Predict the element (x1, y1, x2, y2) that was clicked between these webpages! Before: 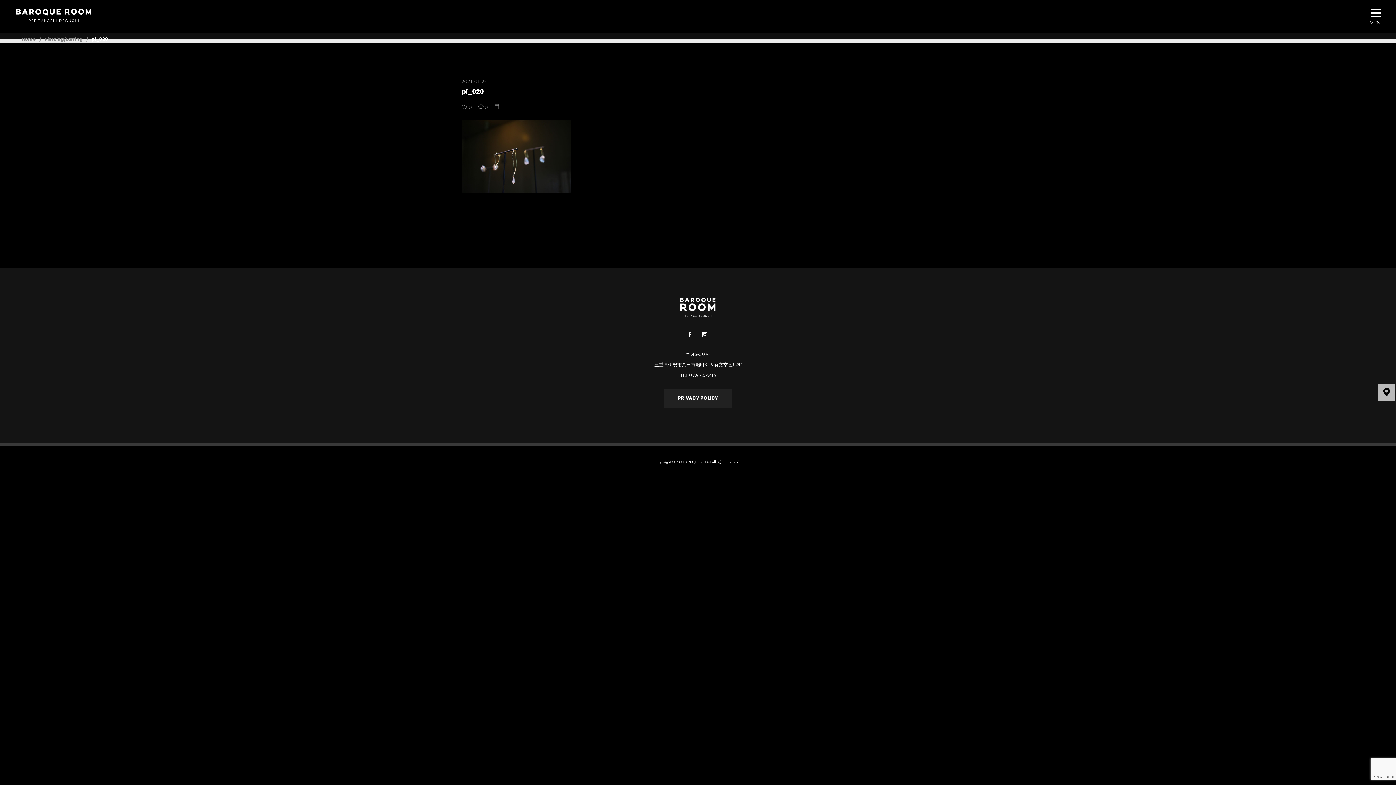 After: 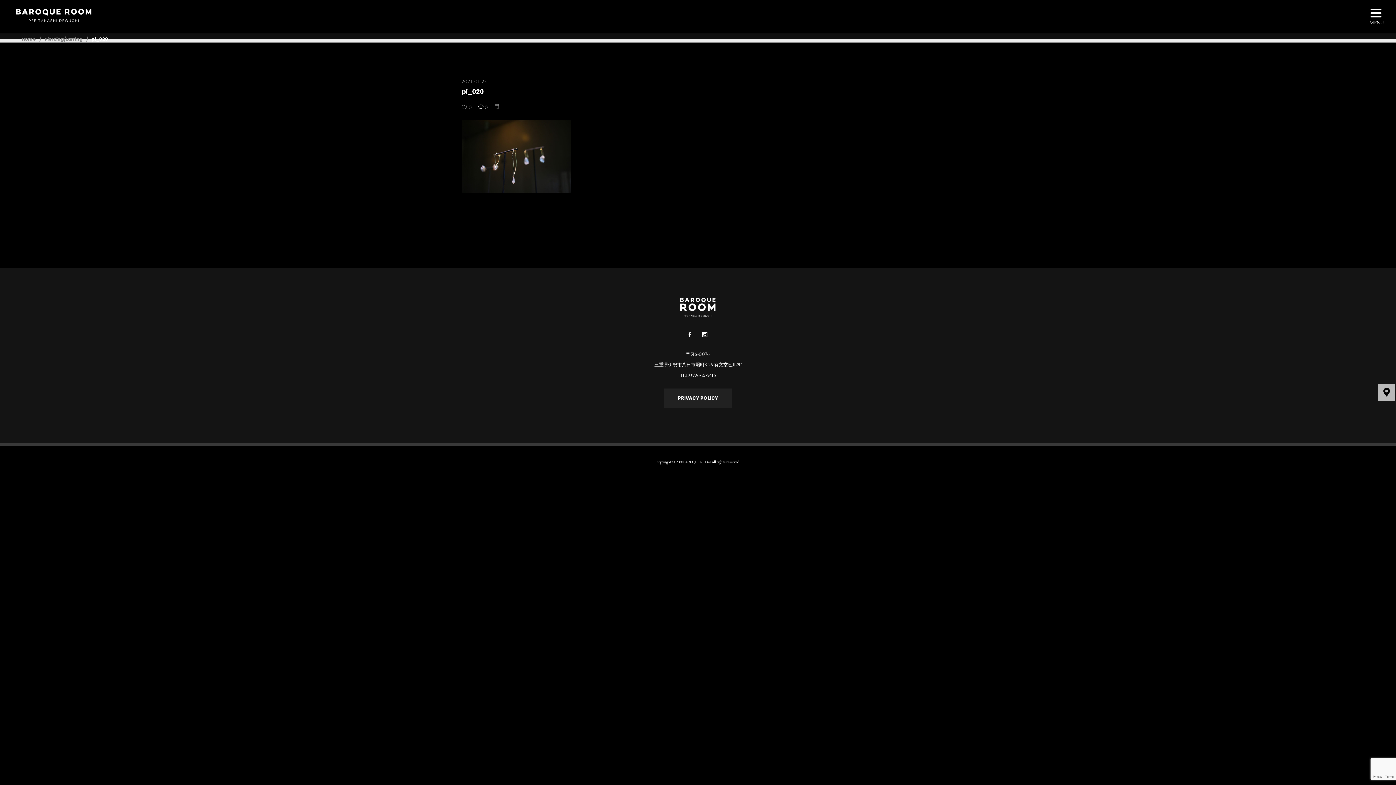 Action: label:  0 bbox: (478, 104, 488, 110)